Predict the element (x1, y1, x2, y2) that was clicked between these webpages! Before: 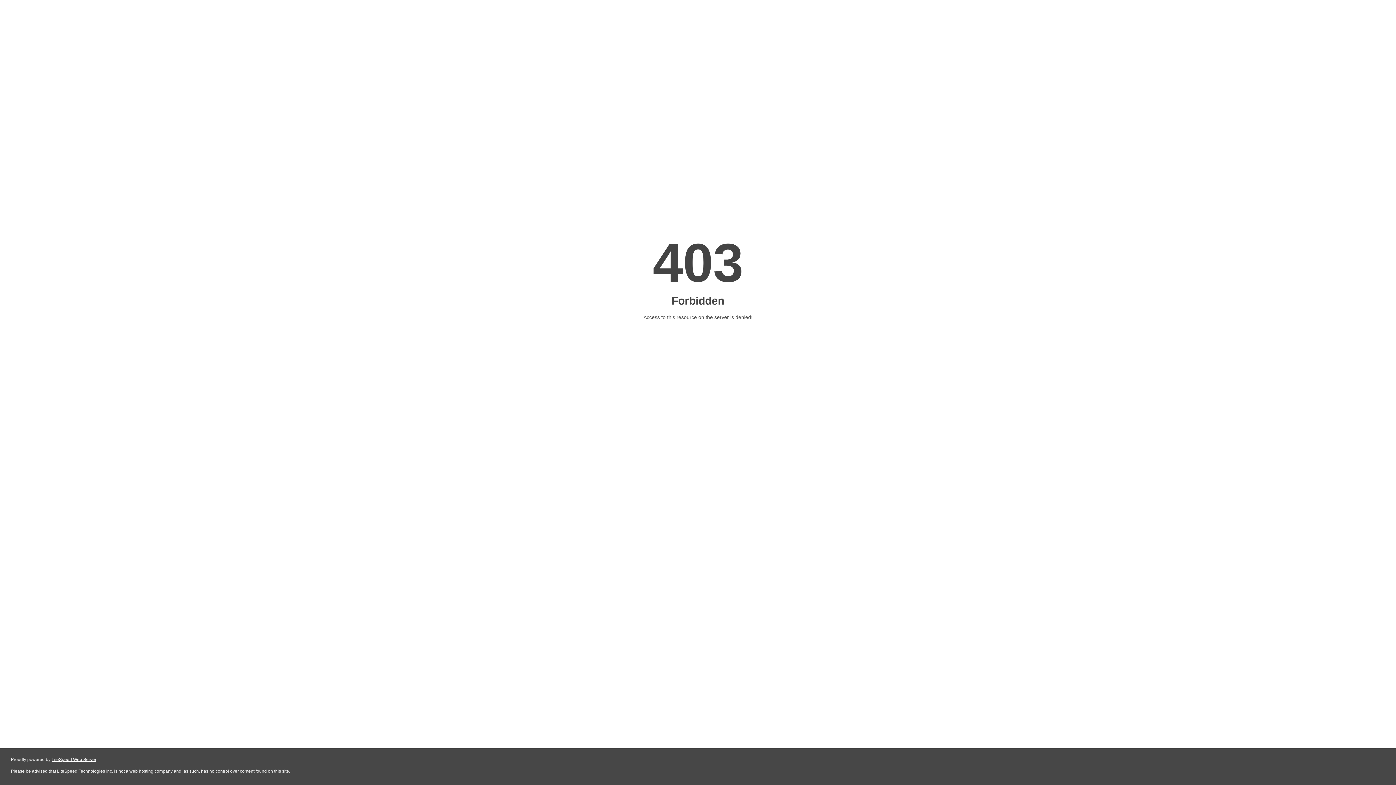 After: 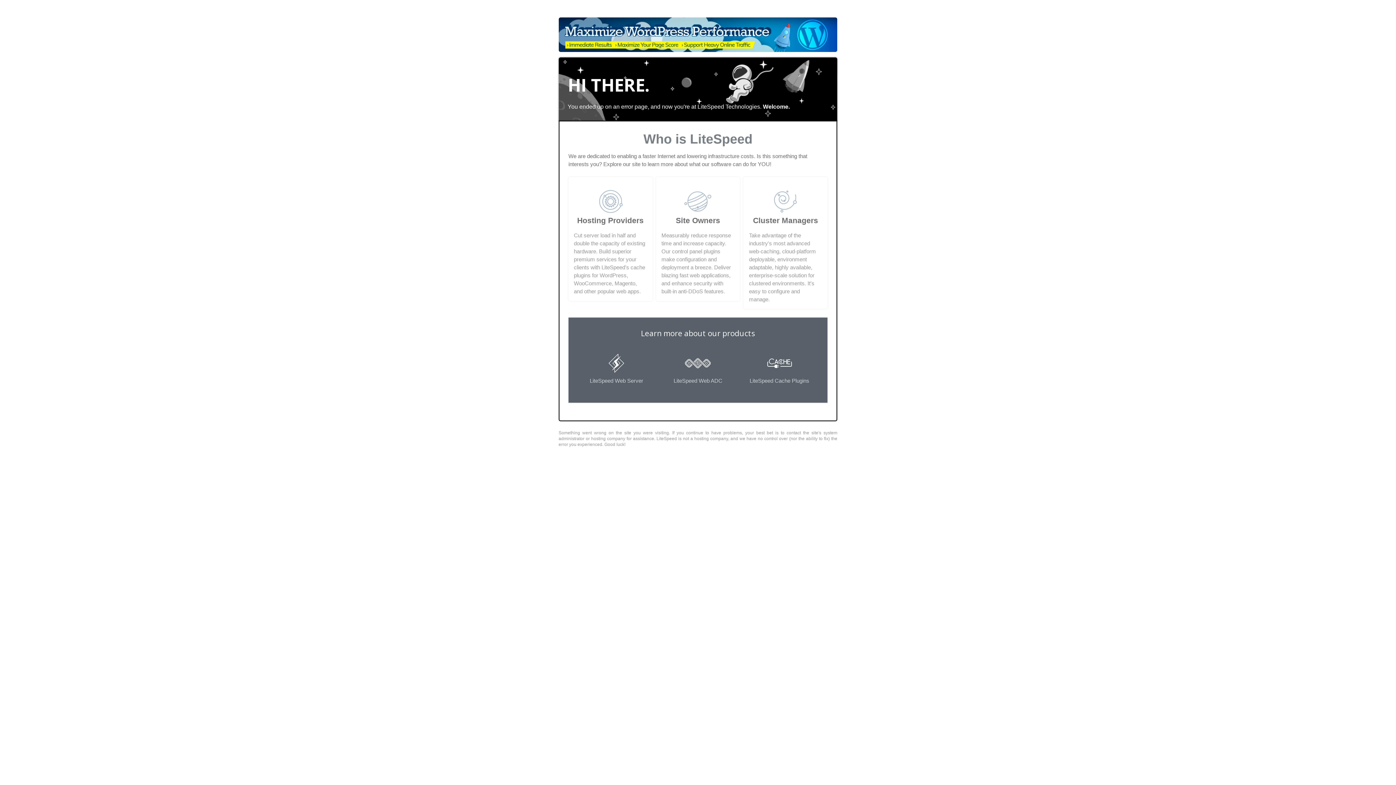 Action: label: LiteSpeed Web Server bbox: (51, 757, 96, 762)